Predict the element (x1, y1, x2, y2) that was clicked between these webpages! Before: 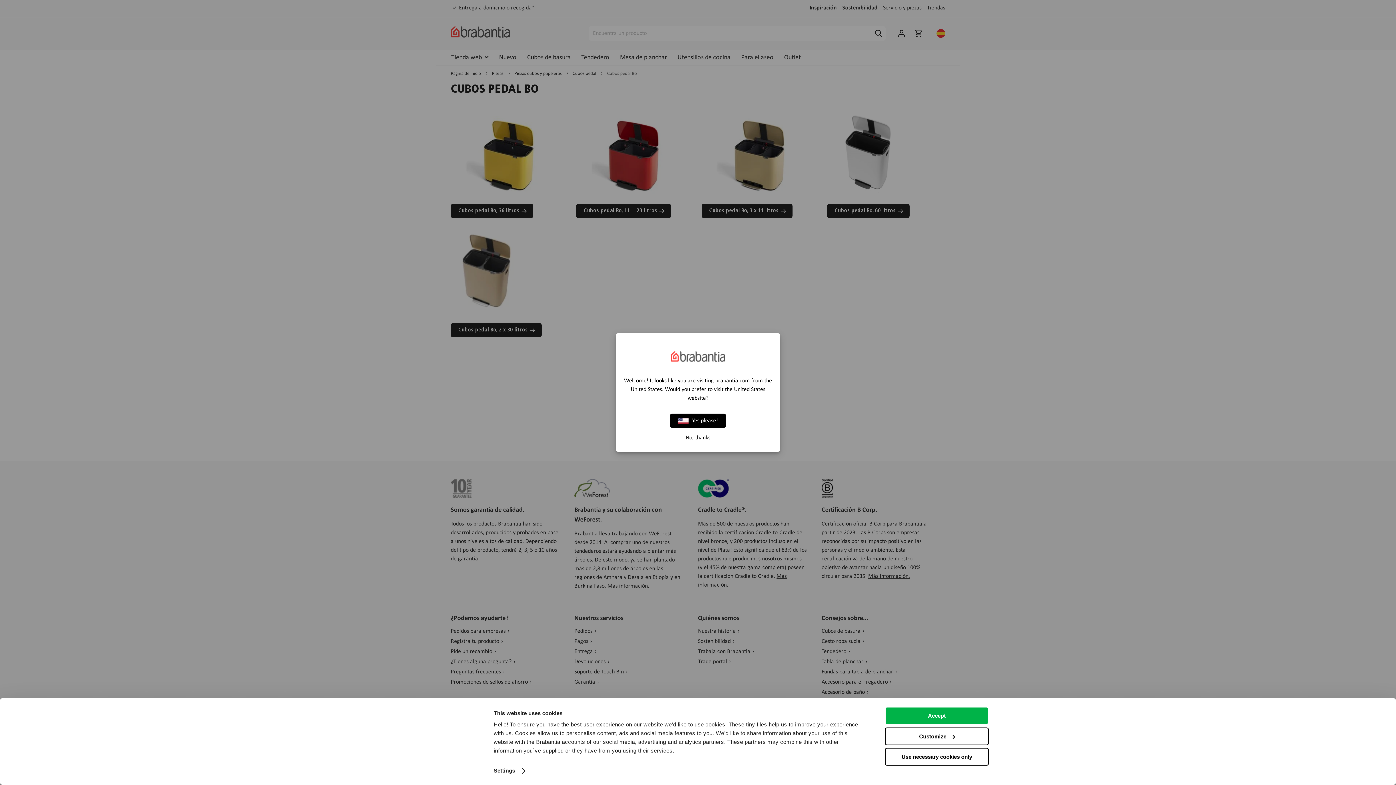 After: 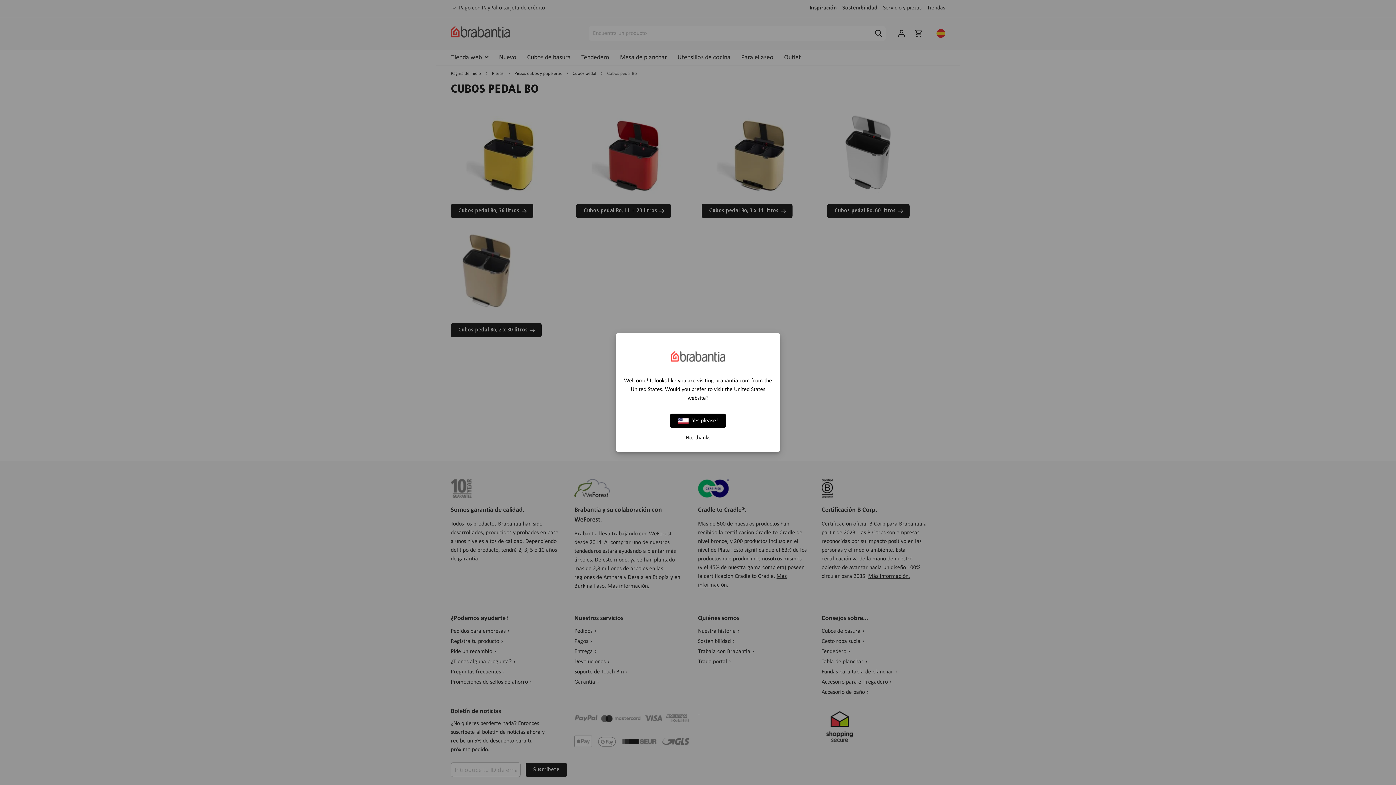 Action: label: Accept bbox: (885, 707, 989, 725)